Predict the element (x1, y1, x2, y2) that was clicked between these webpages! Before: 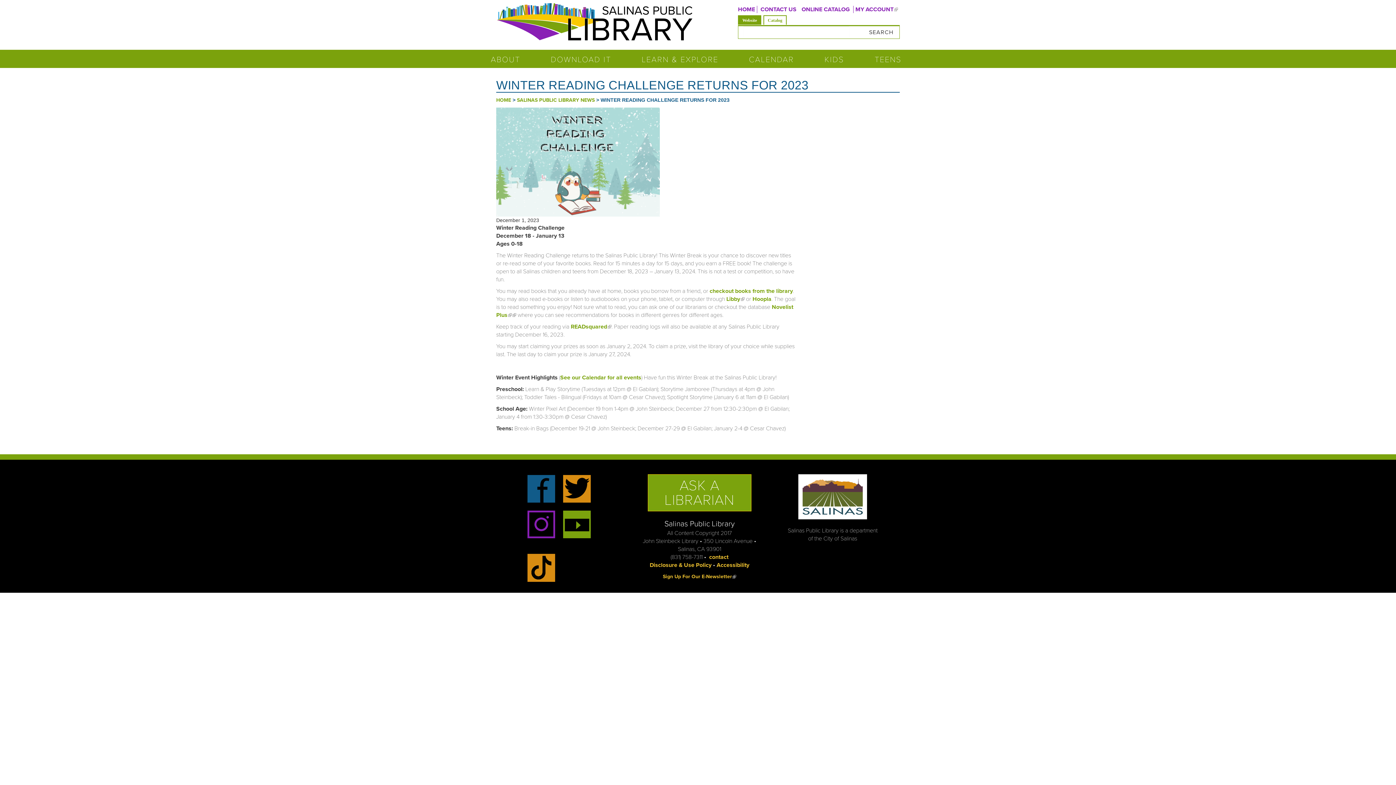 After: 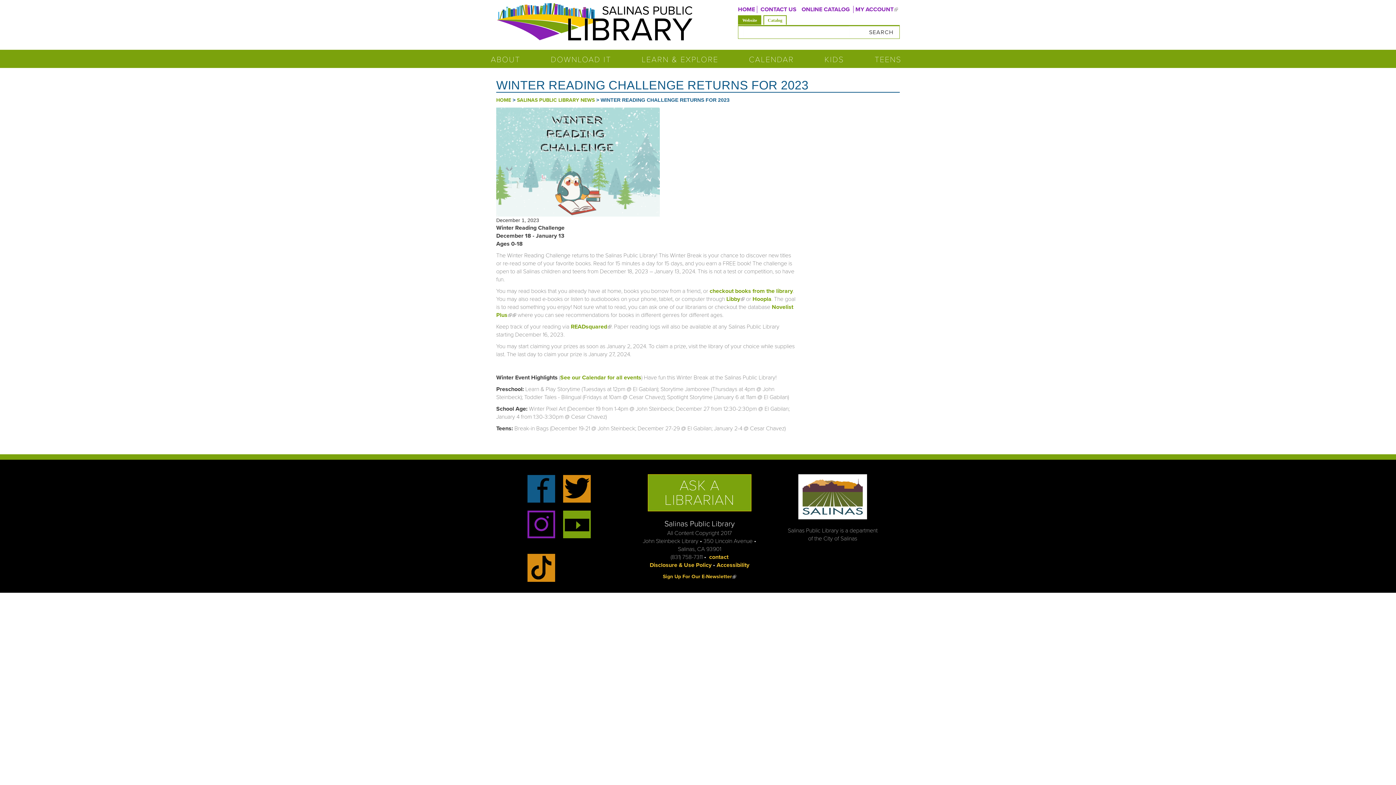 Action: bbox: (798, 493, 867, 499)